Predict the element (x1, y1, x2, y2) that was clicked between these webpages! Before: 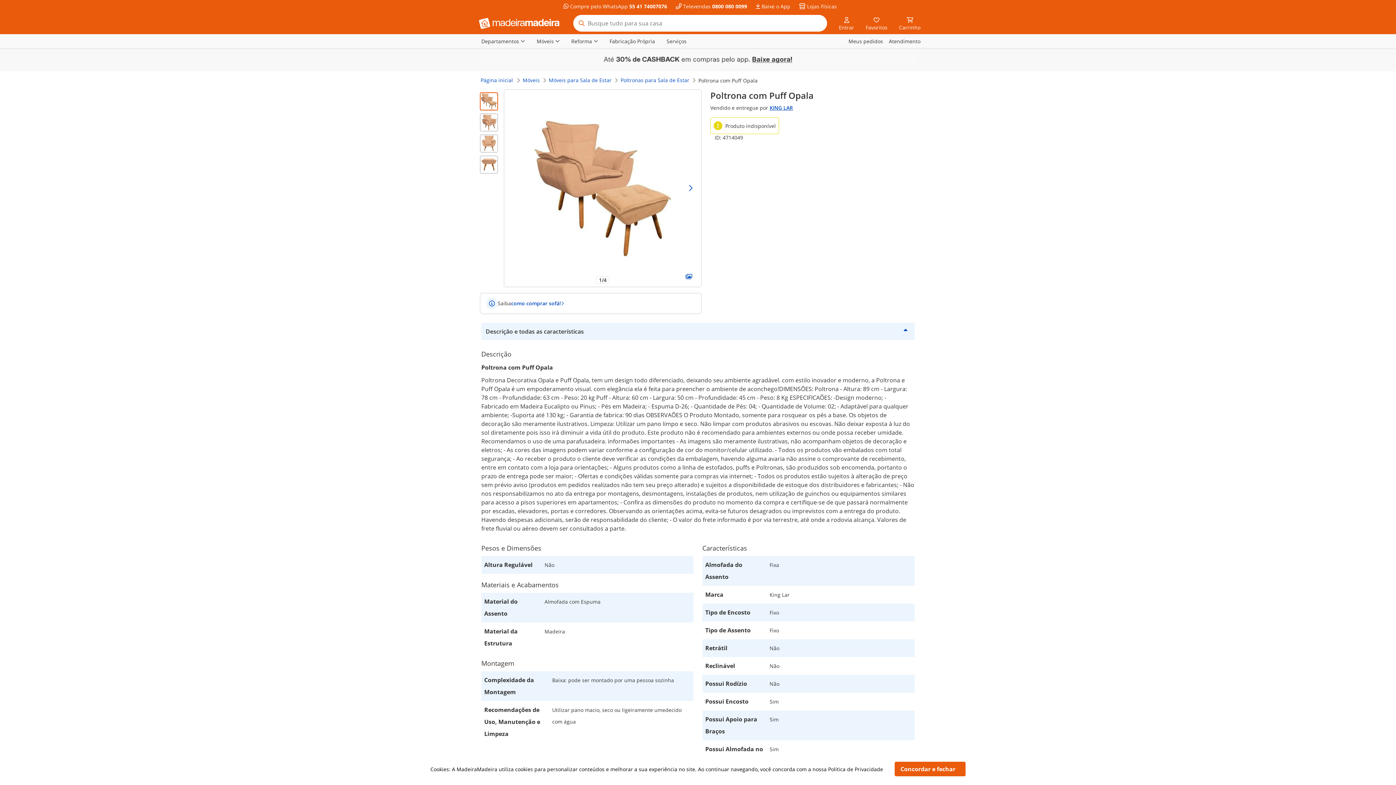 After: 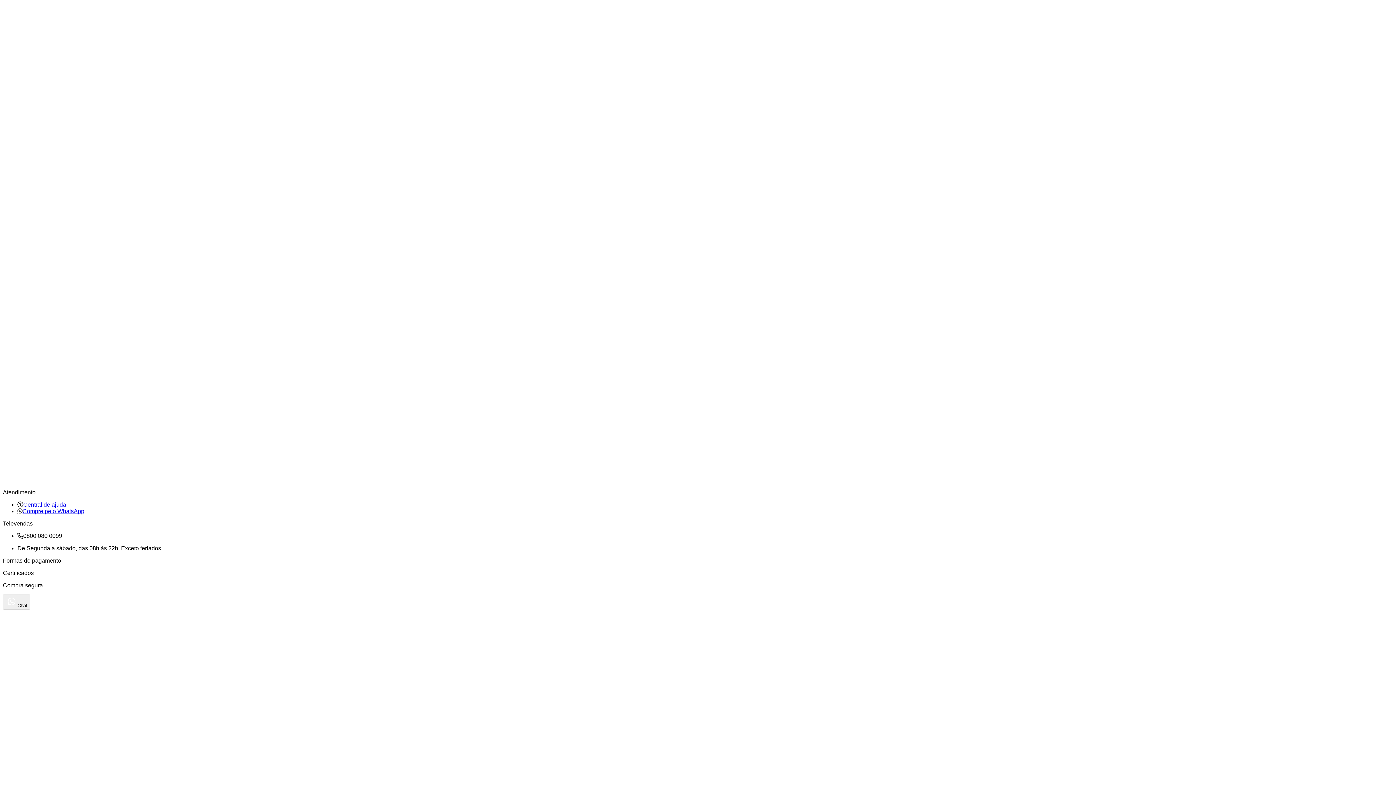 Action: label: Serviços bbox: (666, 37, 686, 45)